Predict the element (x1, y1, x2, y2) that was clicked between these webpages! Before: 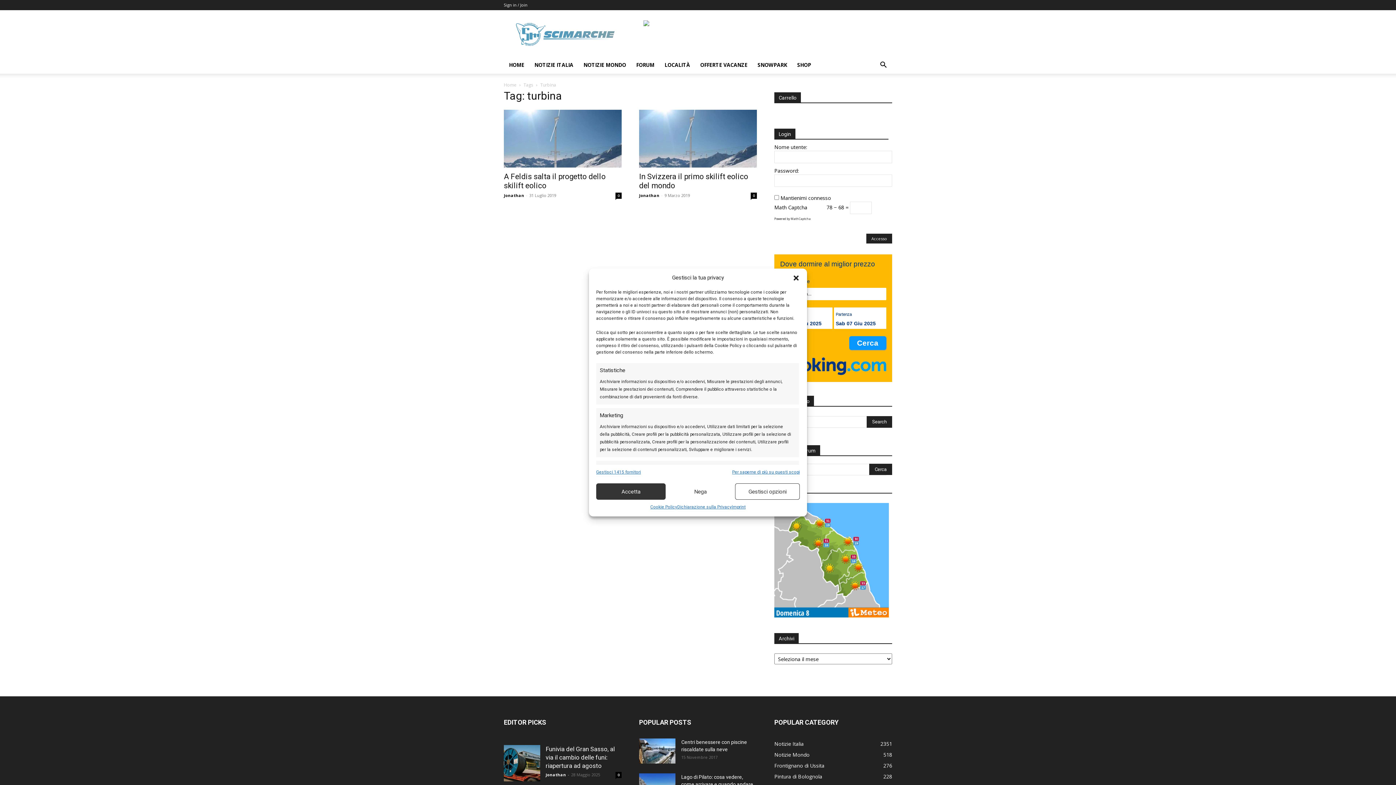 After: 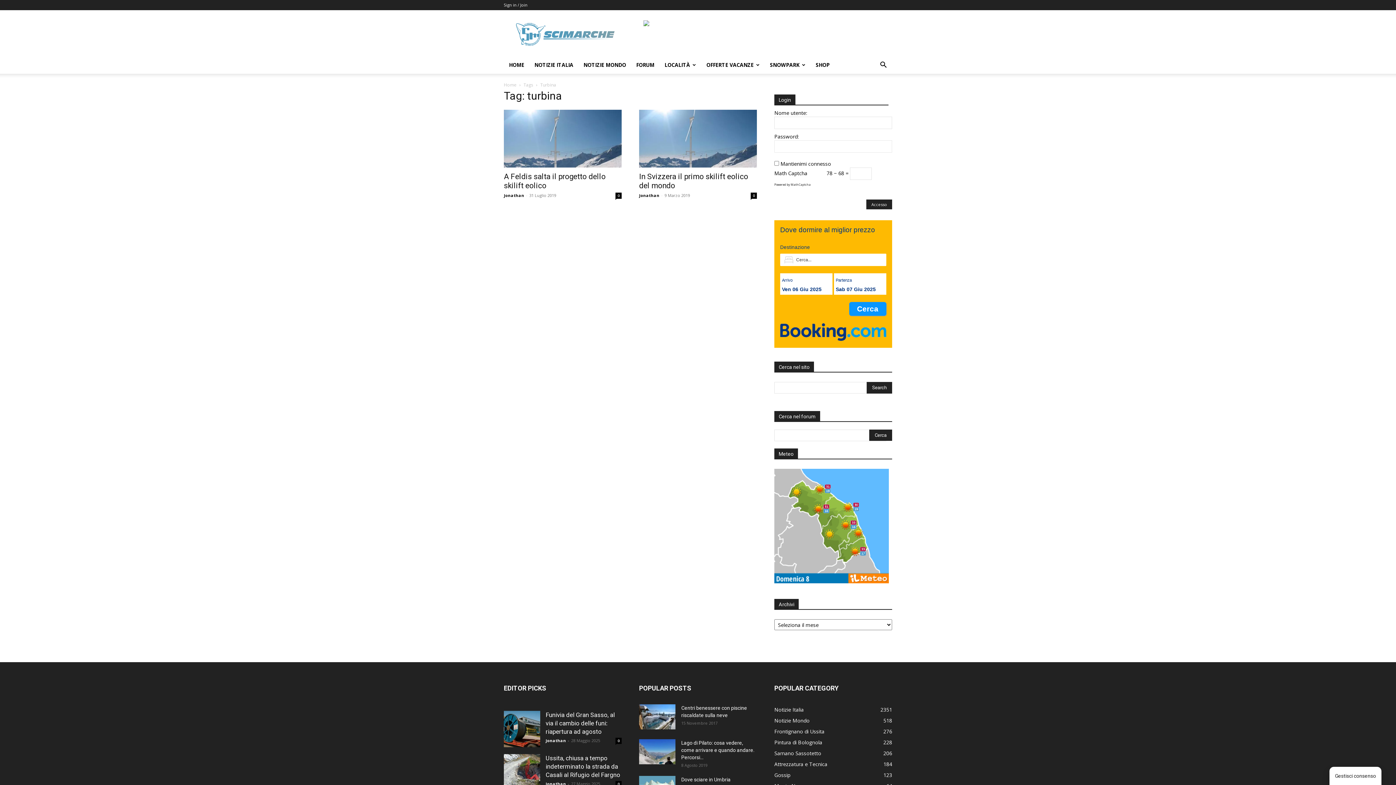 Action: label: Nega bbox: (665, 483, 735, 500)